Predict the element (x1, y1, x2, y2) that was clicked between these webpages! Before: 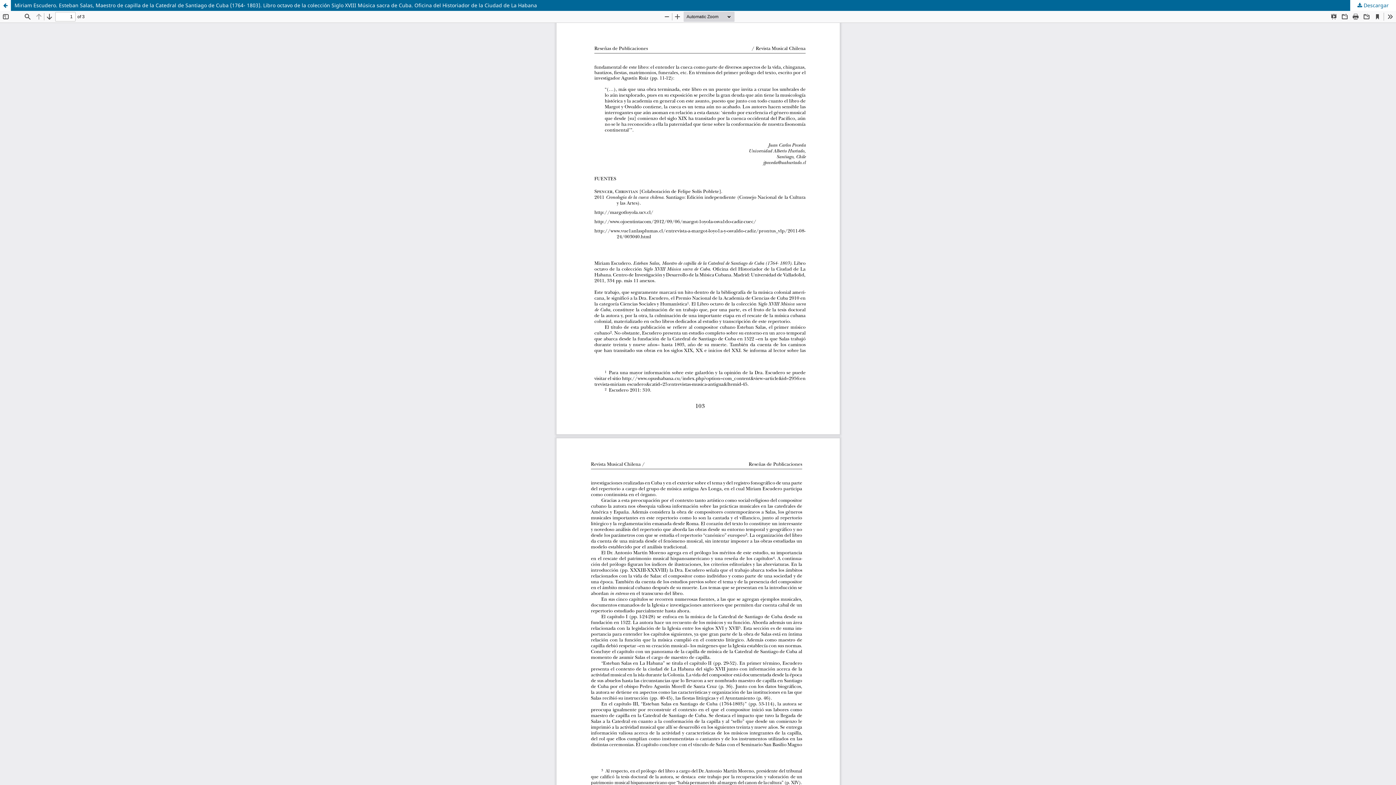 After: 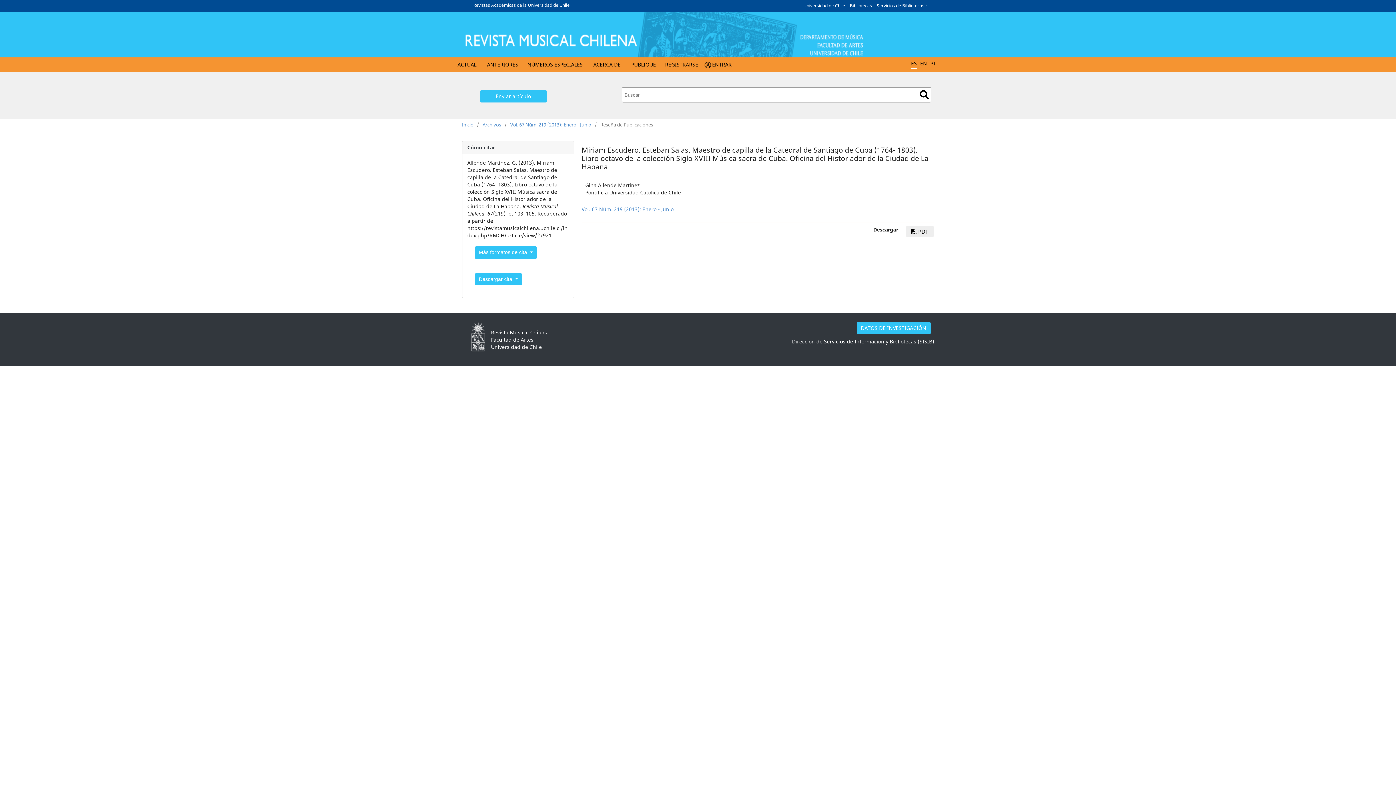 Action: bbox: (0, 0, 1396, 10) label: Miriam Escudero. Esteban Salas, Maestro de capilla de la Catedral de Santiago de Cuba (1764- 1803). Libro octavo de la colección Siglo XVIII Música sacra de Cuba. Oficina del Historiador de la Ciudad de La Habana